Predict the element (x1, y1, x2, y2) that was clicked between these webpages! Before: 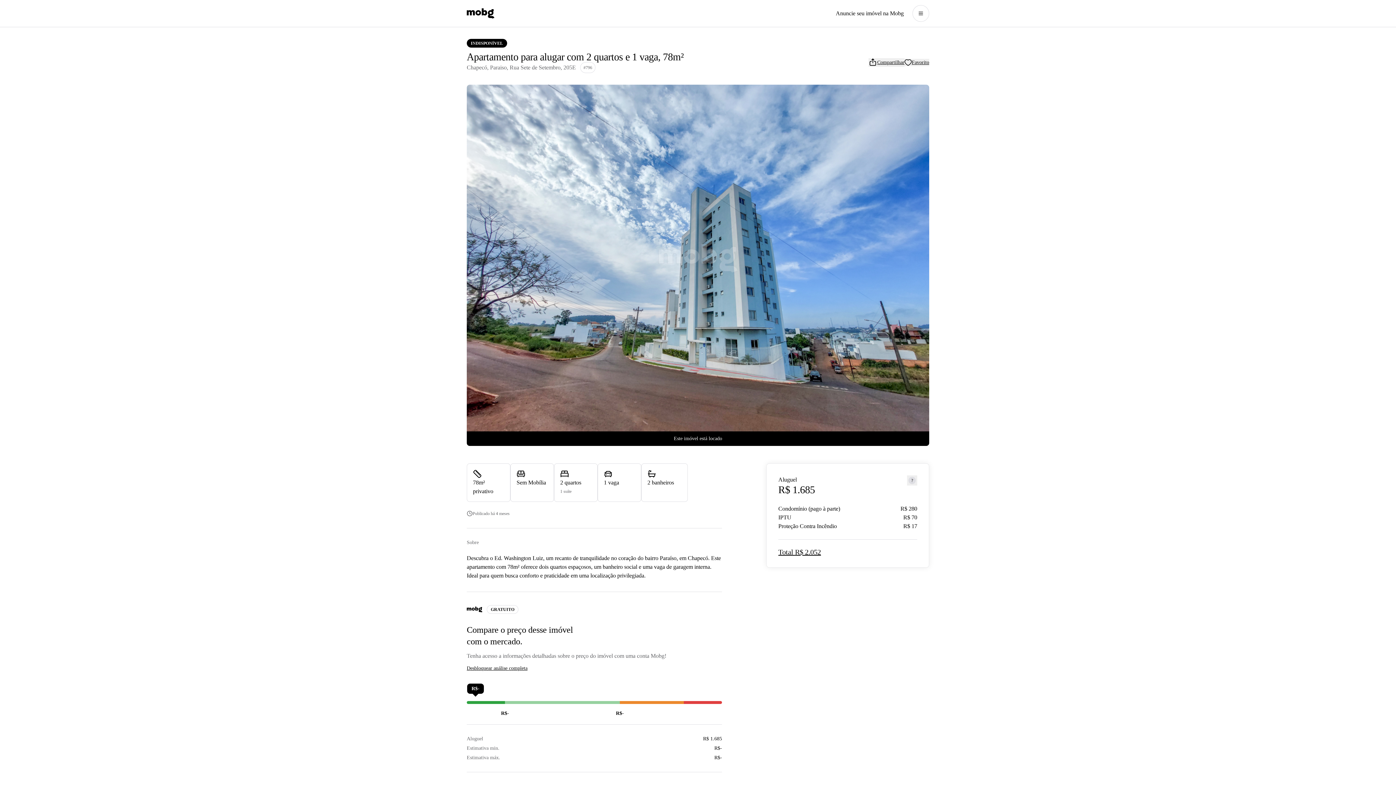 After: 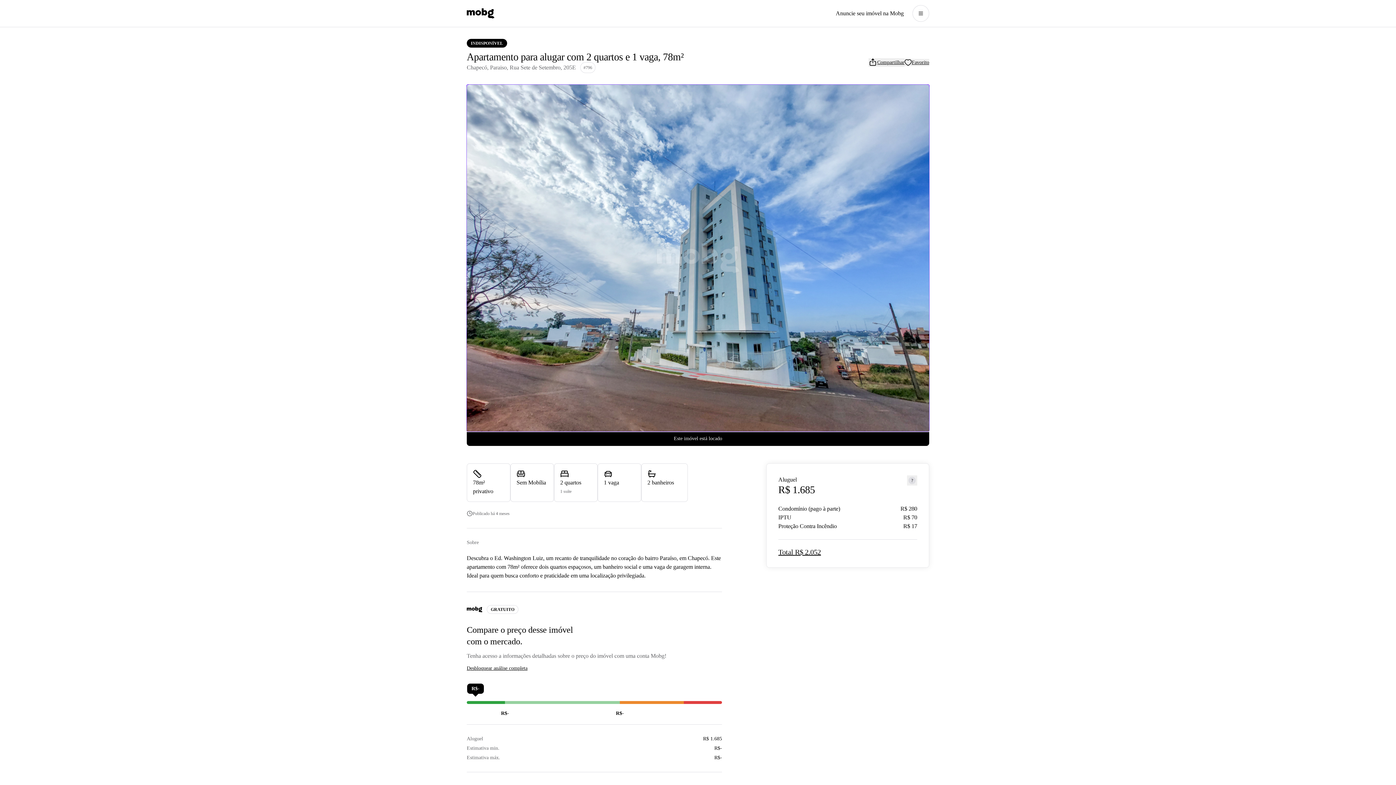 Action: label: Abrir galeria de fotos bbox: (466, 84, 929, 431)